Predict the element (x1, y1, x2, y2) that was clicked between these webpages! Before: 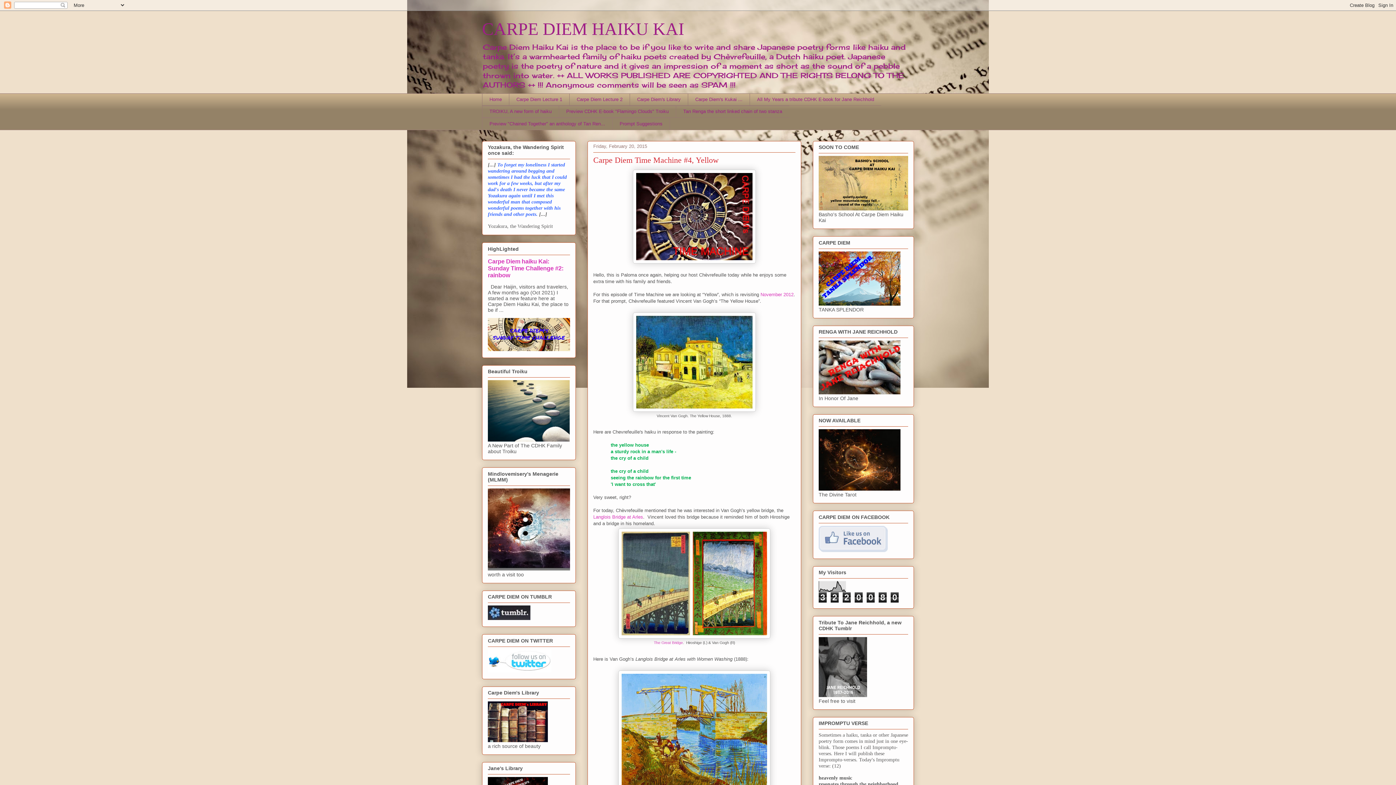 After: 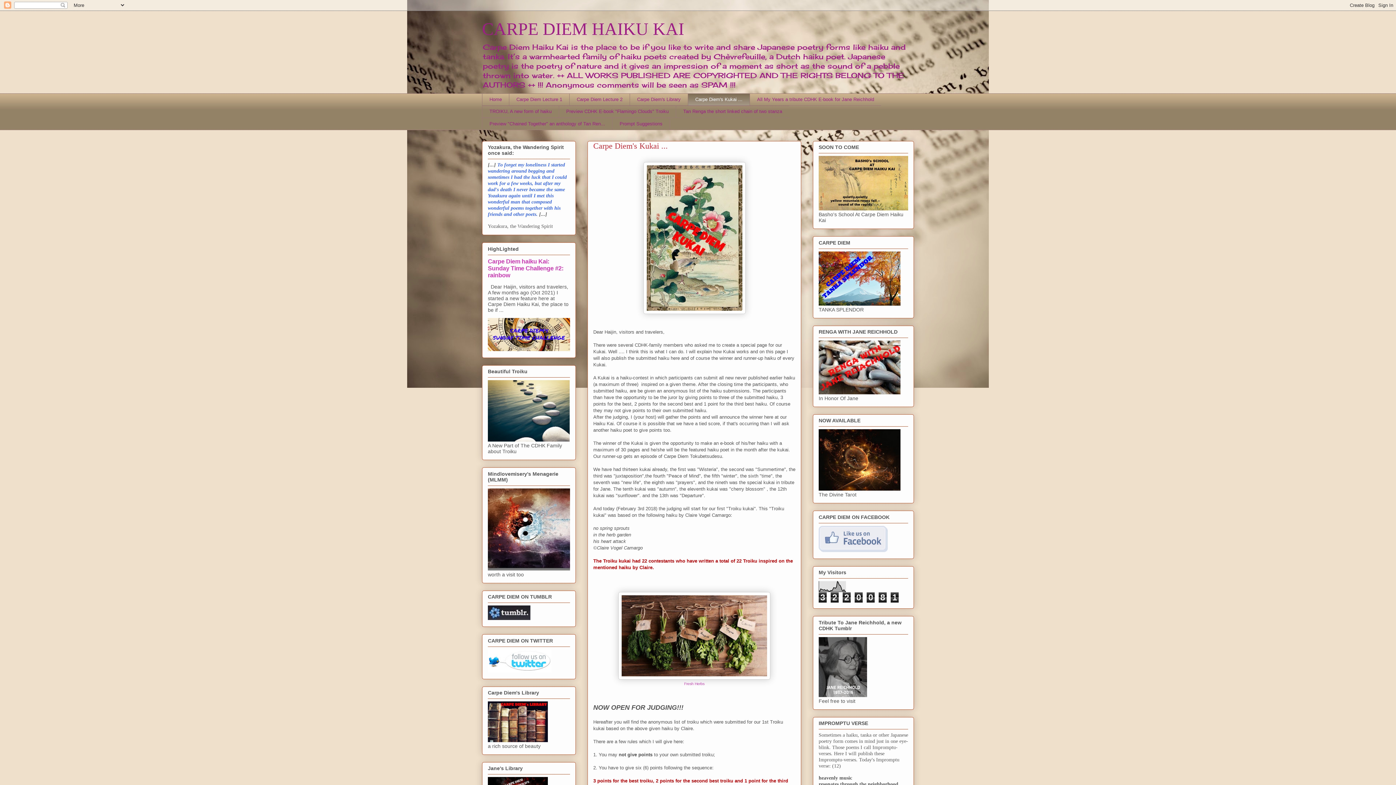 Action: label: Carpe Diem's Kukai ... bbox: (688, 93, 749, 105)